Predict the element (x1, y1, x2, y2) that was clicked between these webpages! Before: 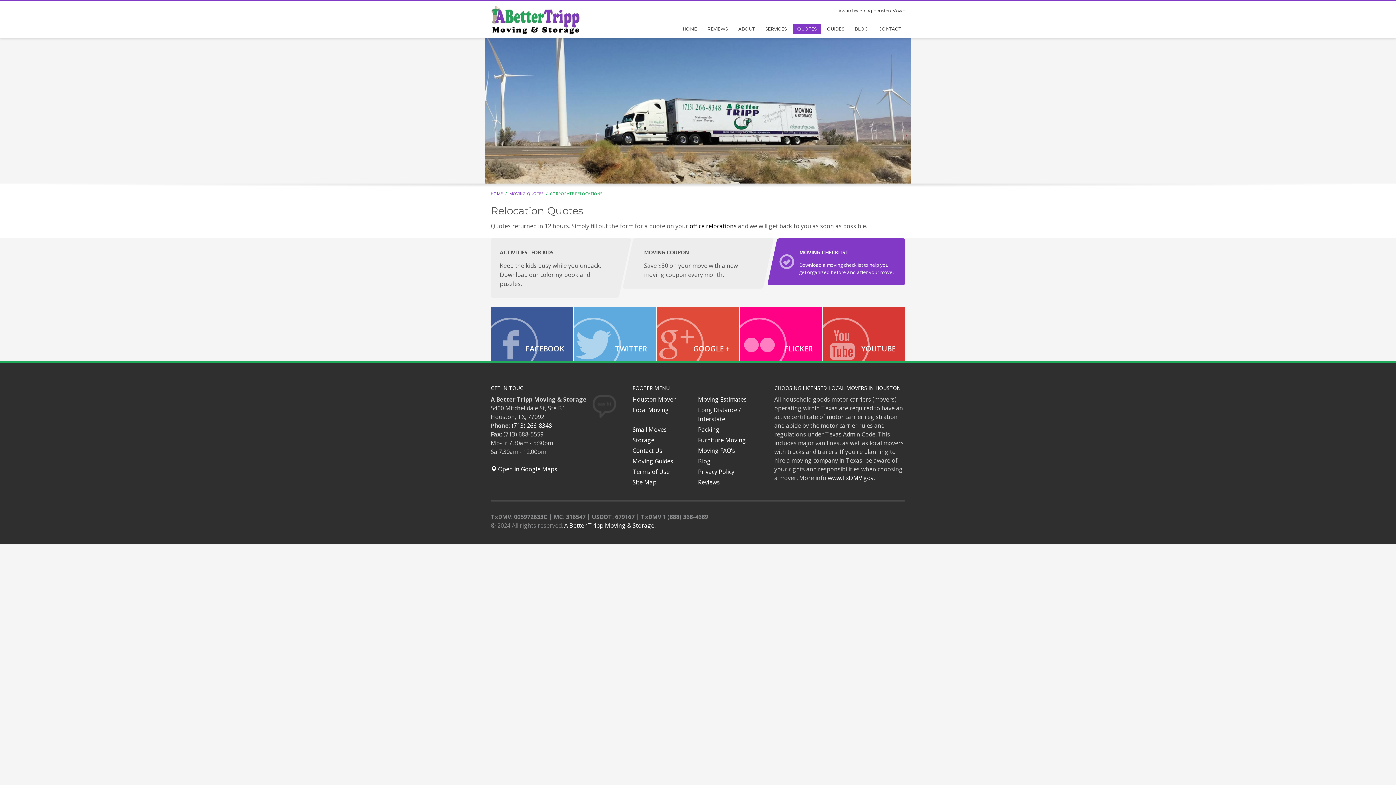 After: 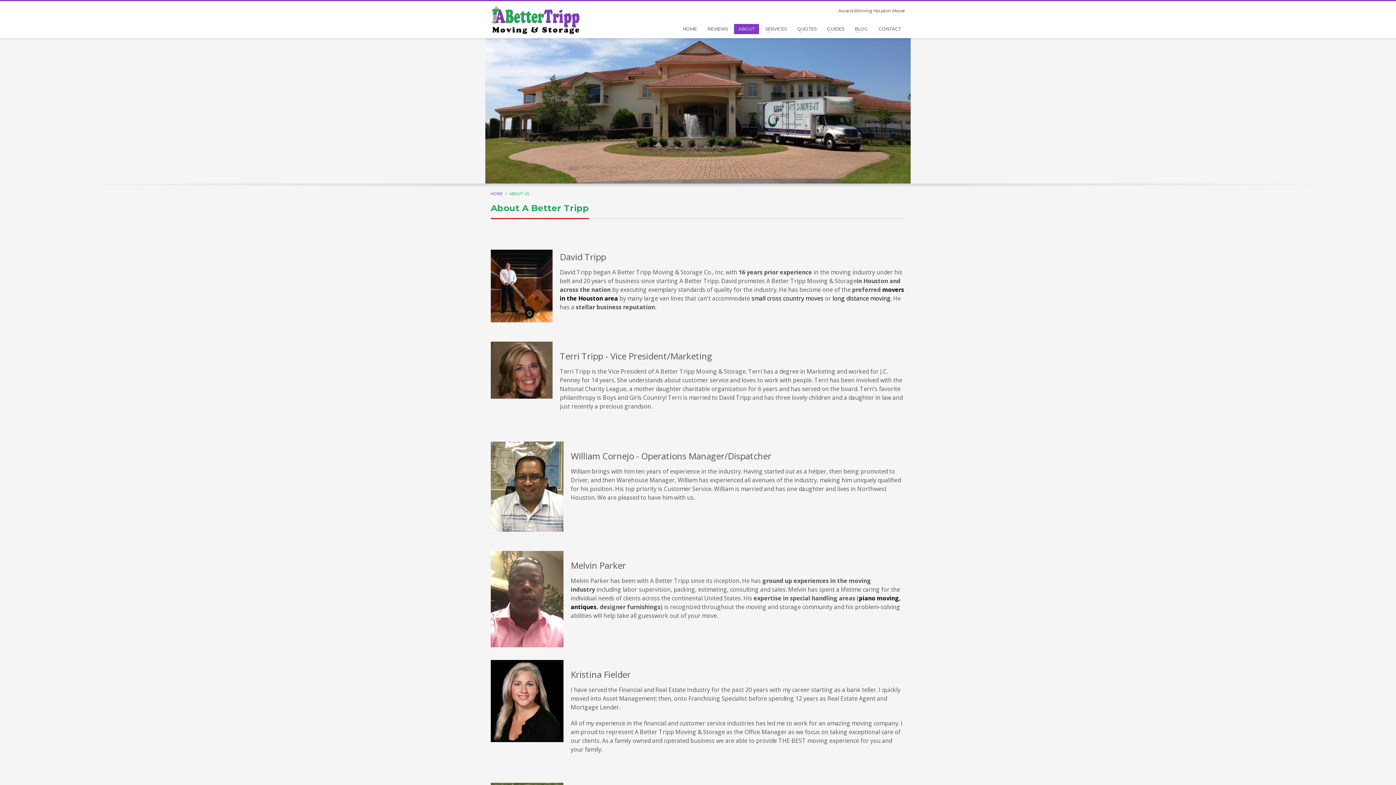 Action: label: ABOUT bbox: (734, 24, 759, 33)